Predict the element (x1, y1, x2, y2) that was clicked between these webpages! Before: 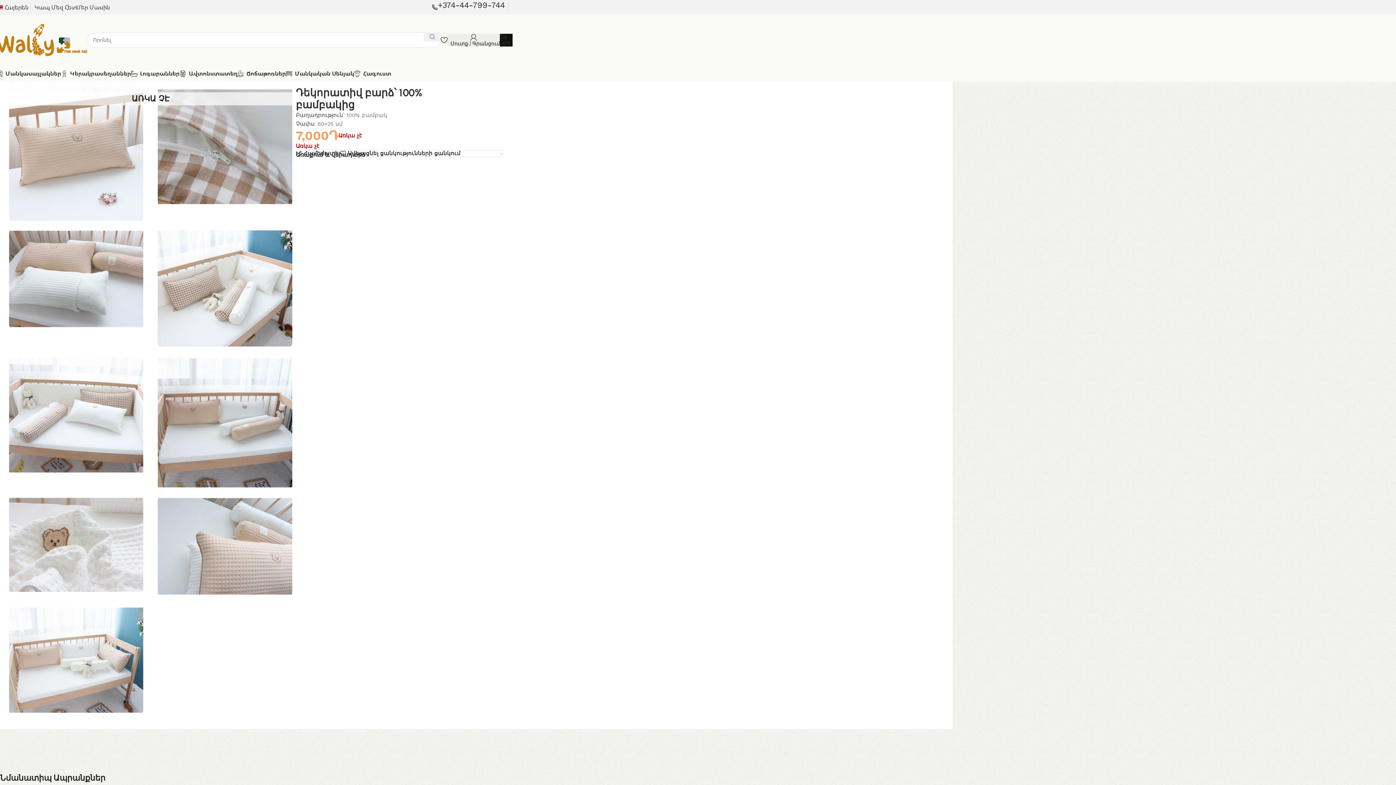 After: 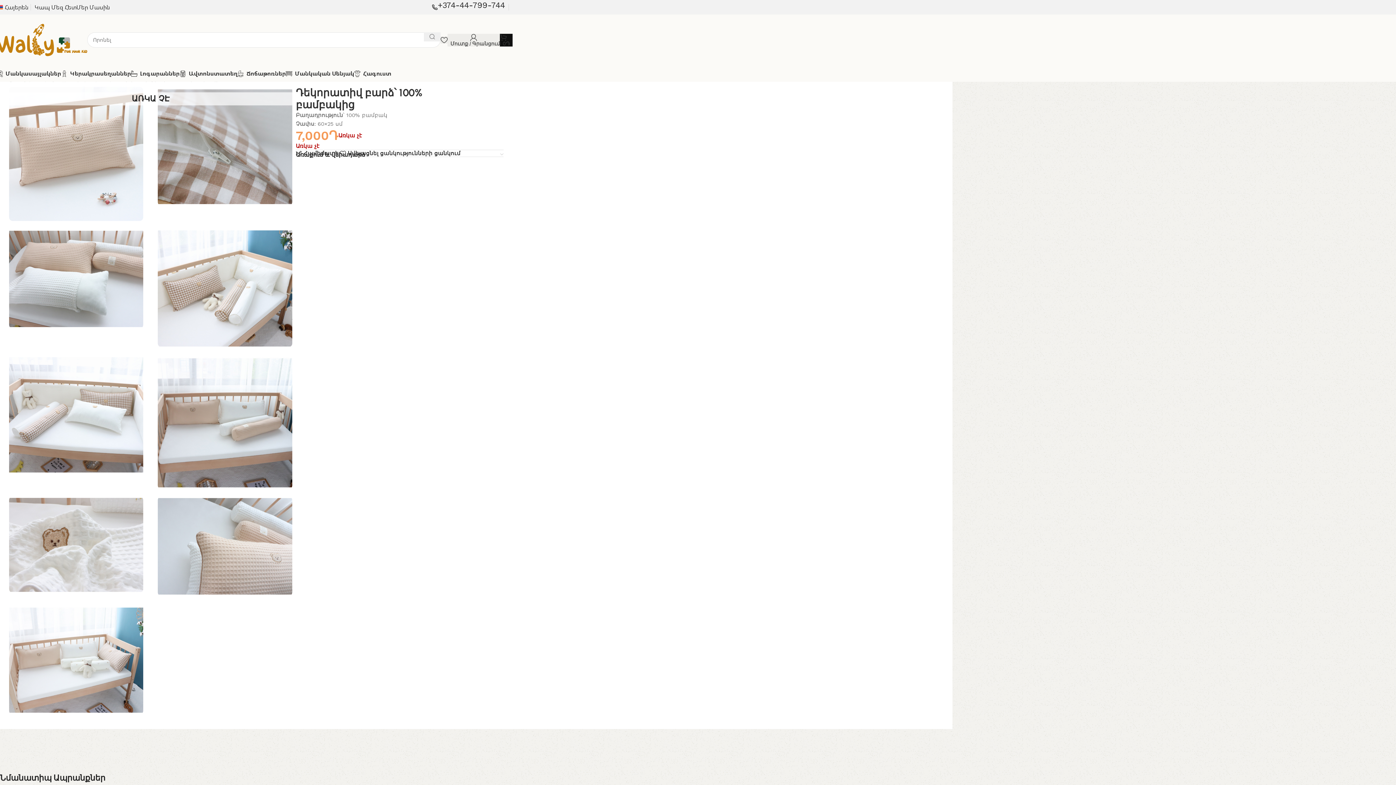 Action: bbox: (9, 541, 143, 547)